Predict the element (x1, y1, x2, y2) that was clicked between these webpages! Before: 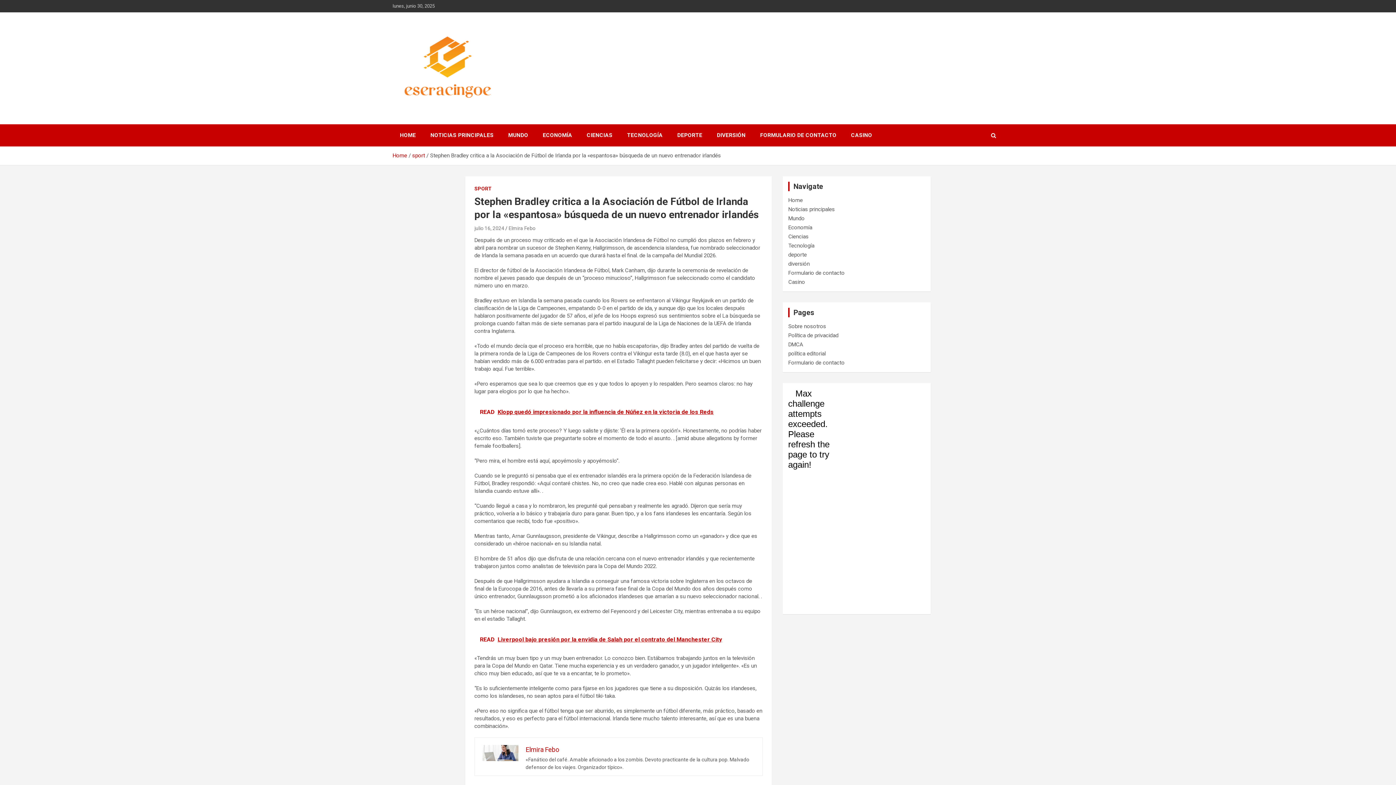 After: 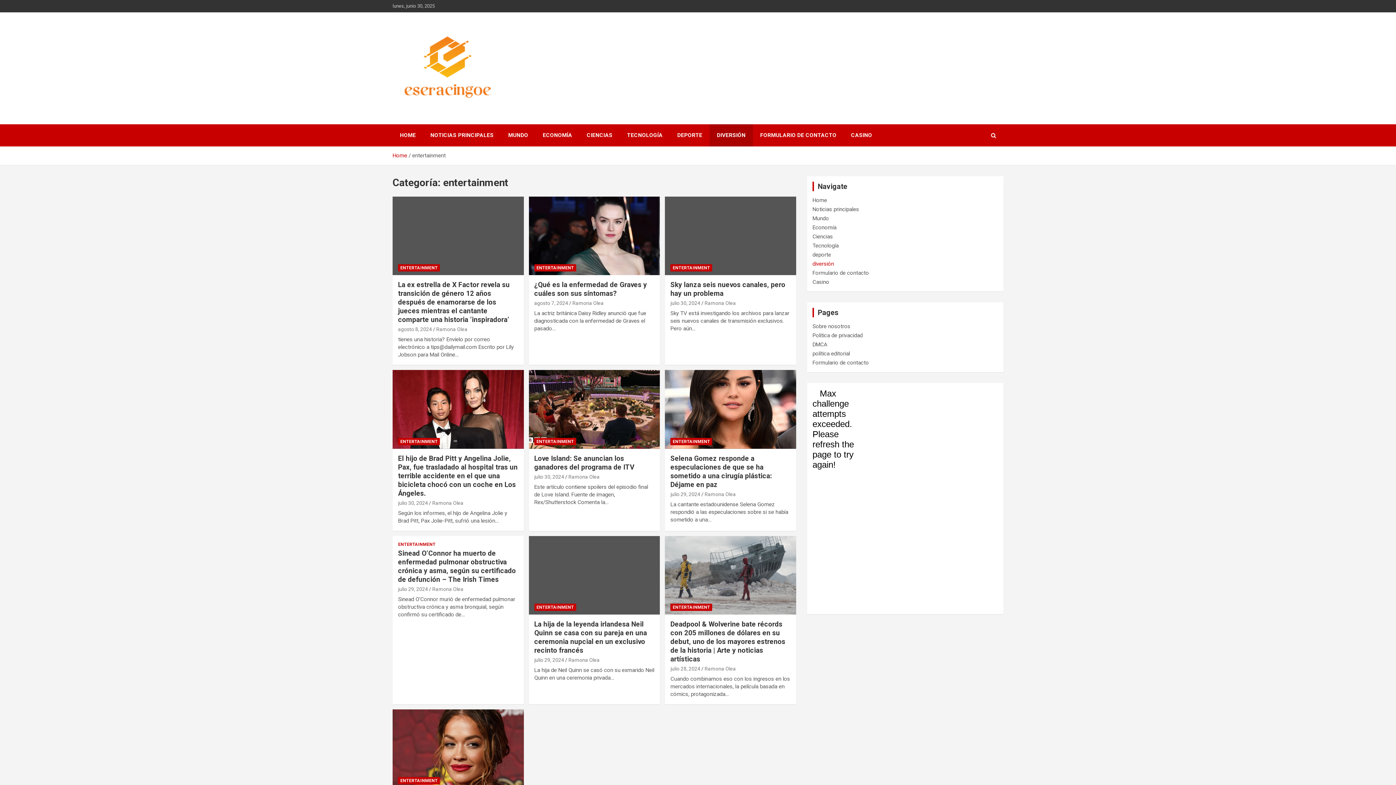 Action: label: DIVERSIÓN bbox: (709, 124, 753, 146)